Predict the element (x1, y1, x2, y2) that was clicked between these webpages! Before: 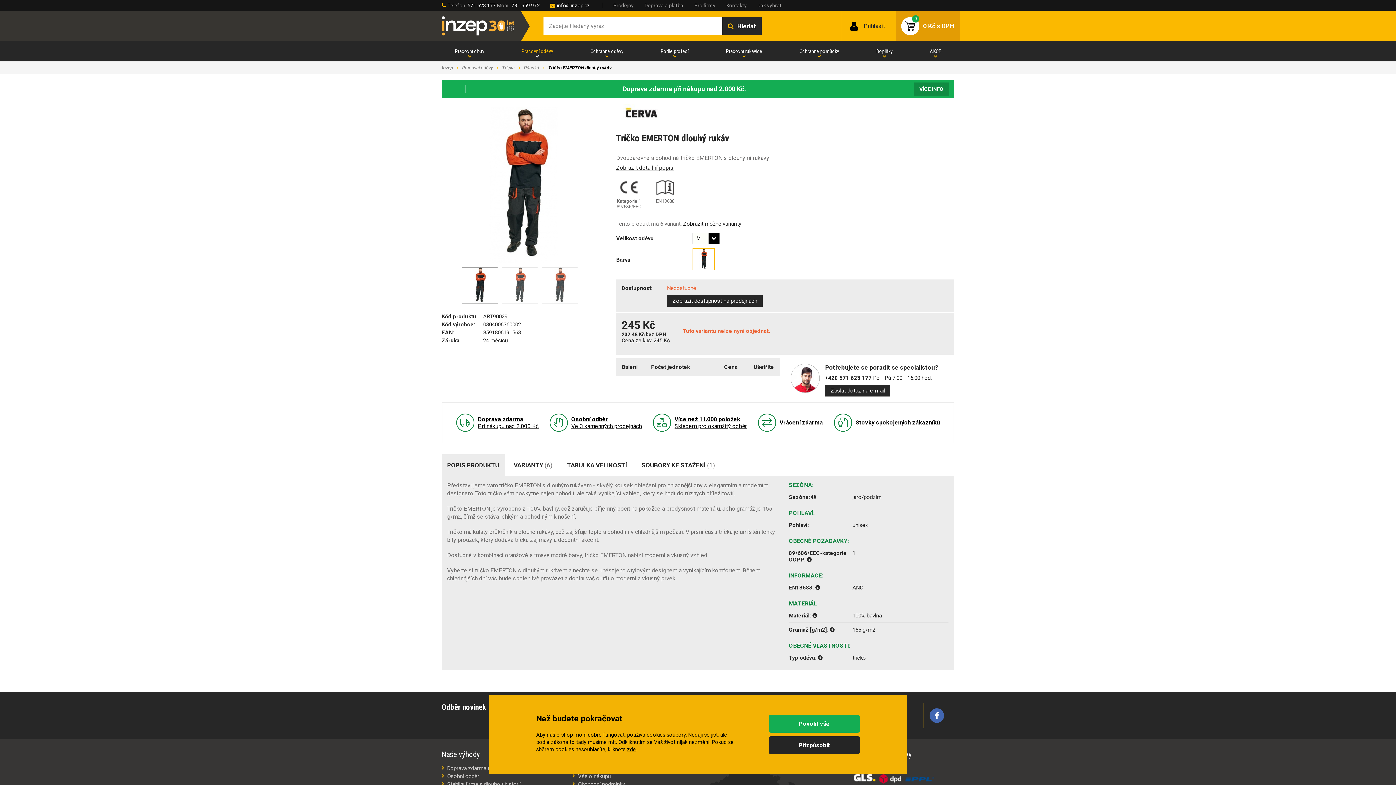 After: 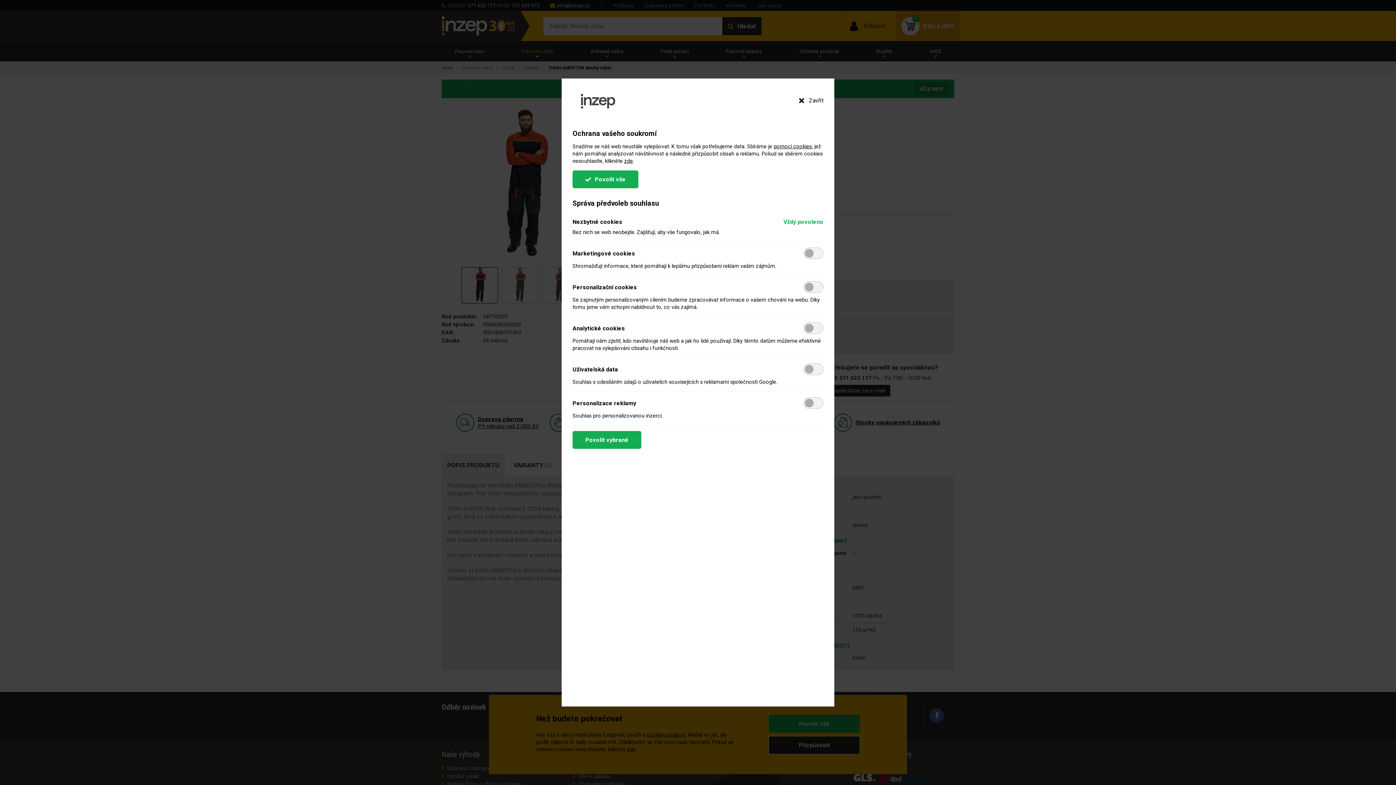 Action: bbox: (769, 736, 860, 754) label: Přizpůsobit